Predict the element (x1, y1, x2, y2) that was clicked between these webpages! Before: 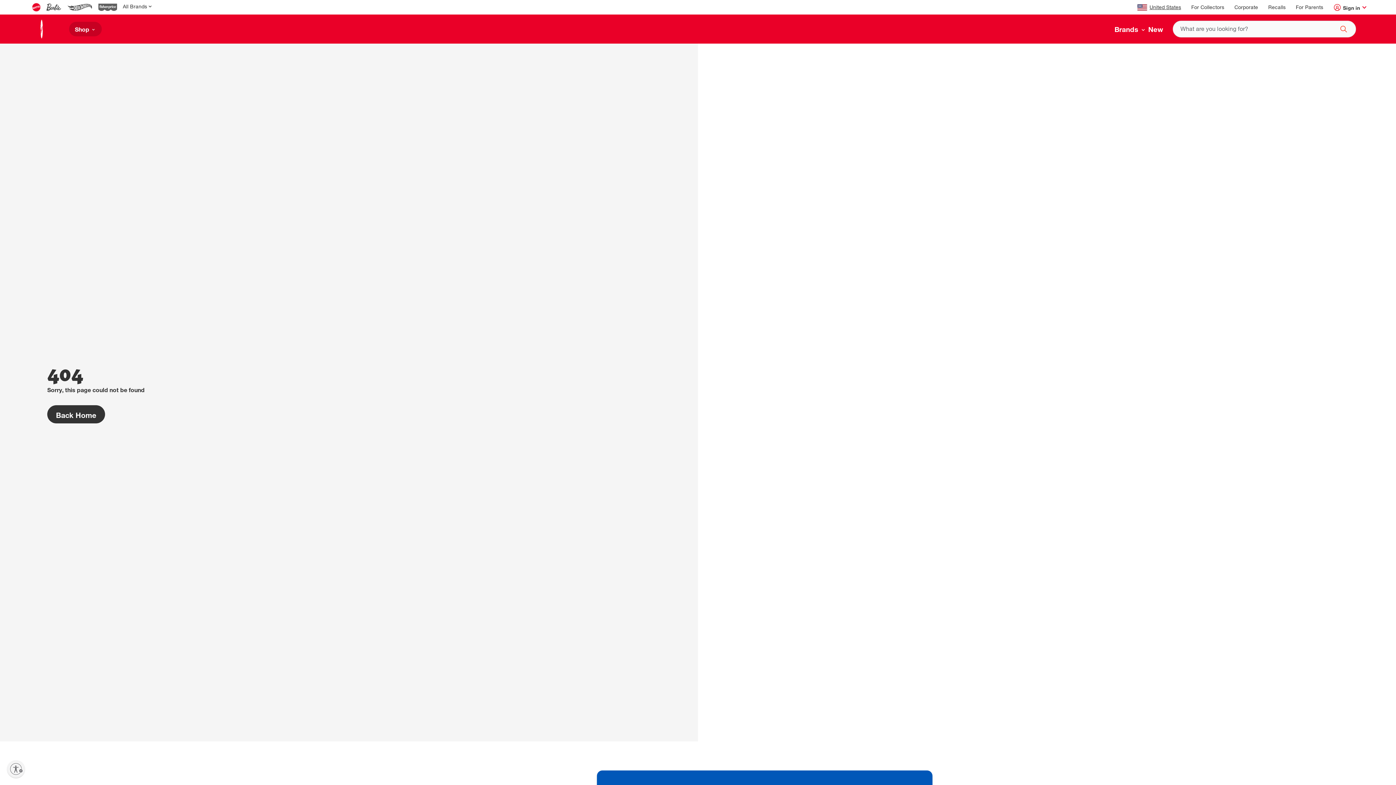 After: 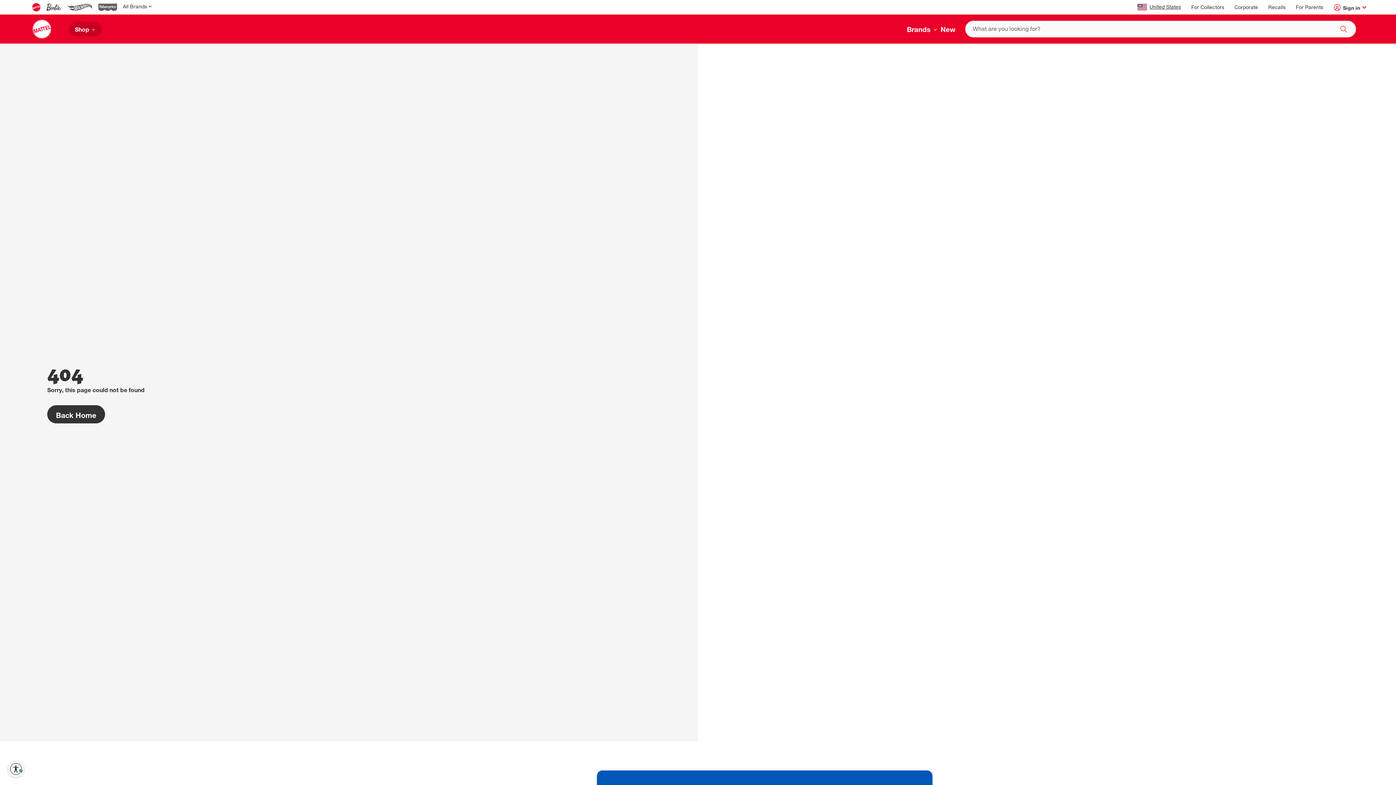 Action: label: Enable accessibility bbox: (7, 760, 24, 778)